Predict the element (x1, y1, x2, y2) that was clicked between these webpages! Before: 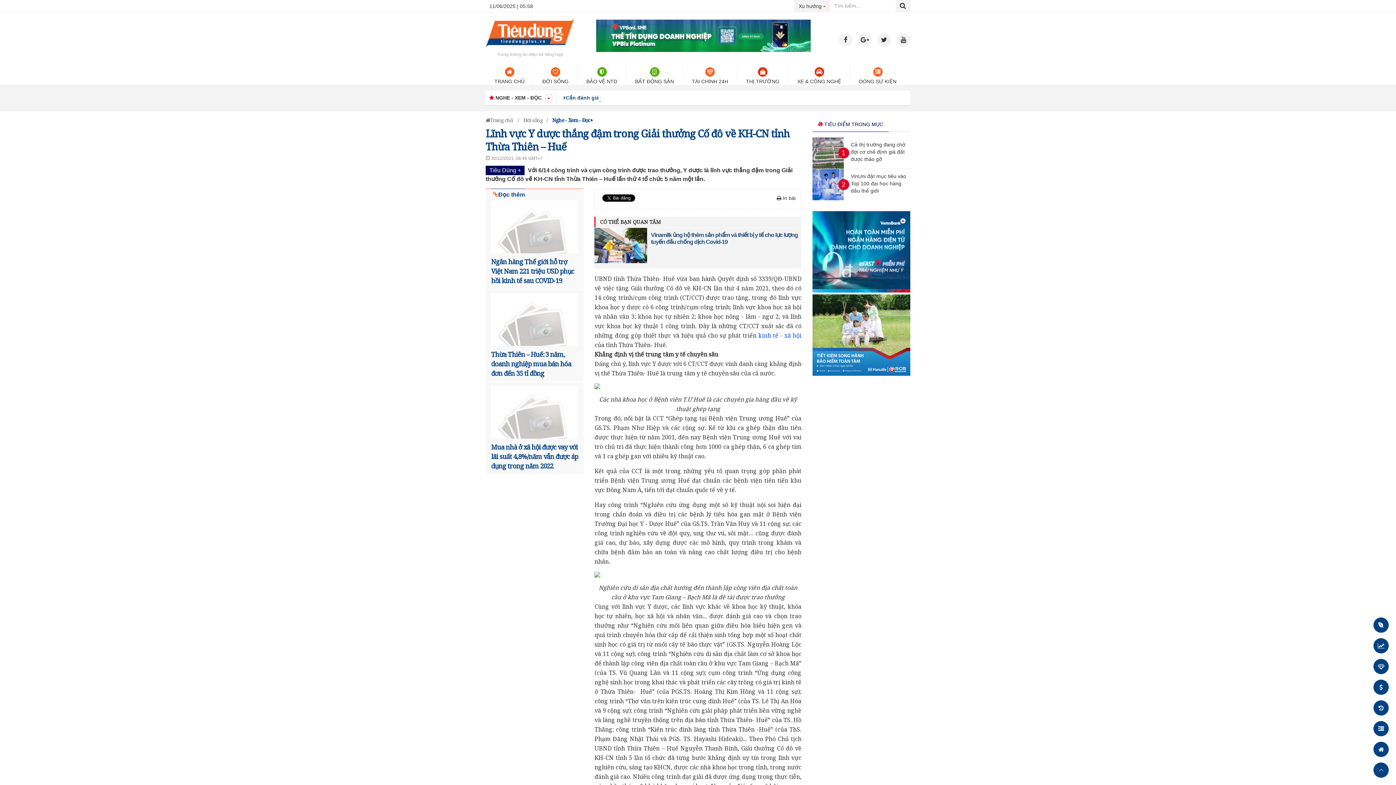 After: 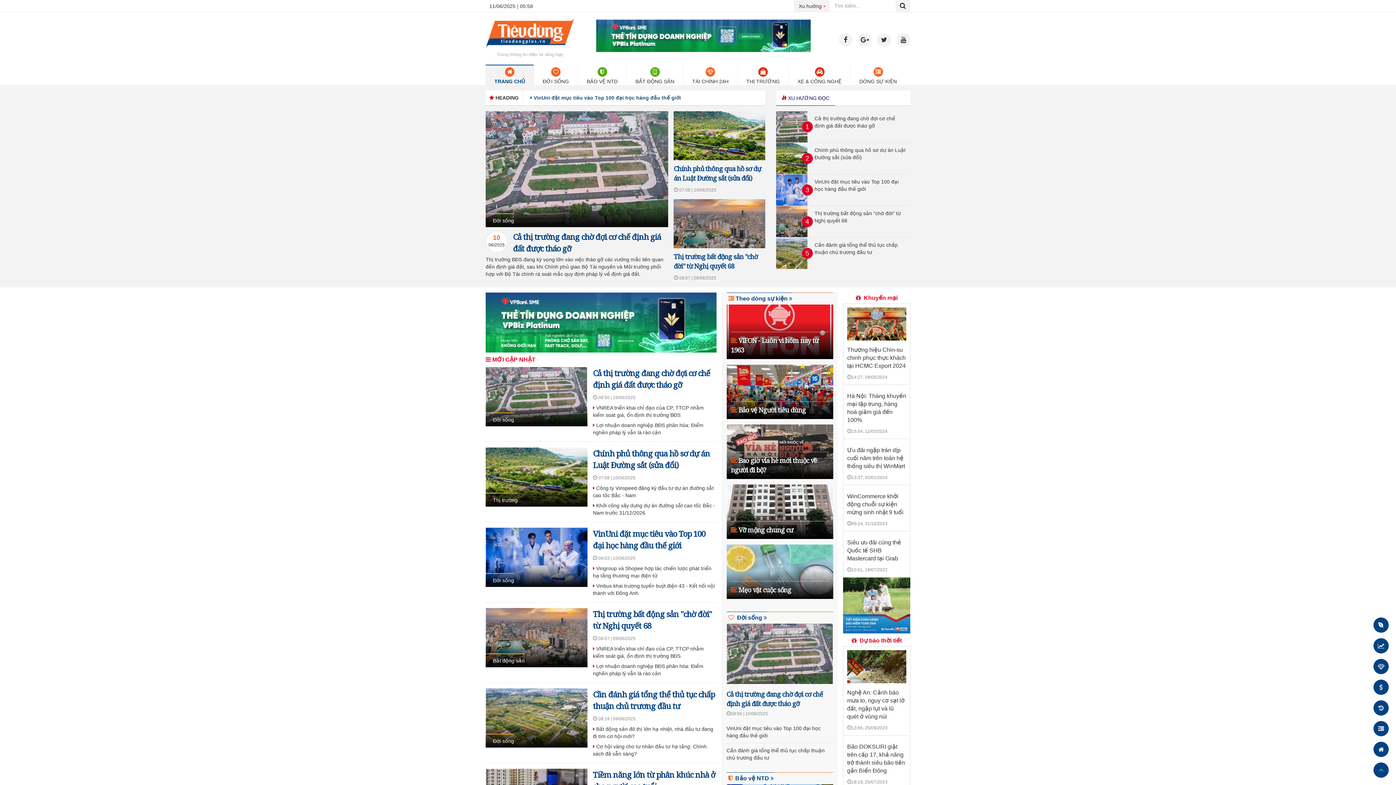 Action: bbox: (485, 45, 574, 51)